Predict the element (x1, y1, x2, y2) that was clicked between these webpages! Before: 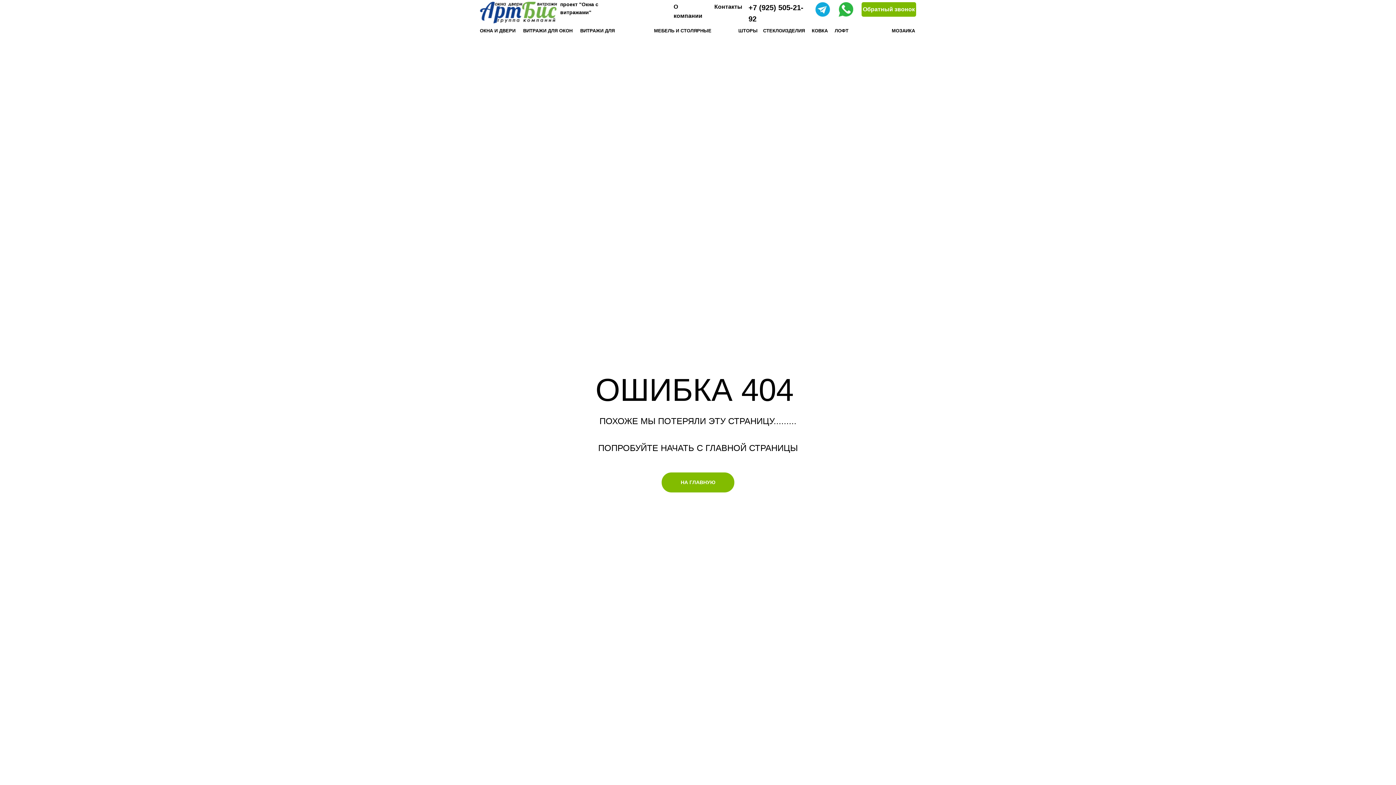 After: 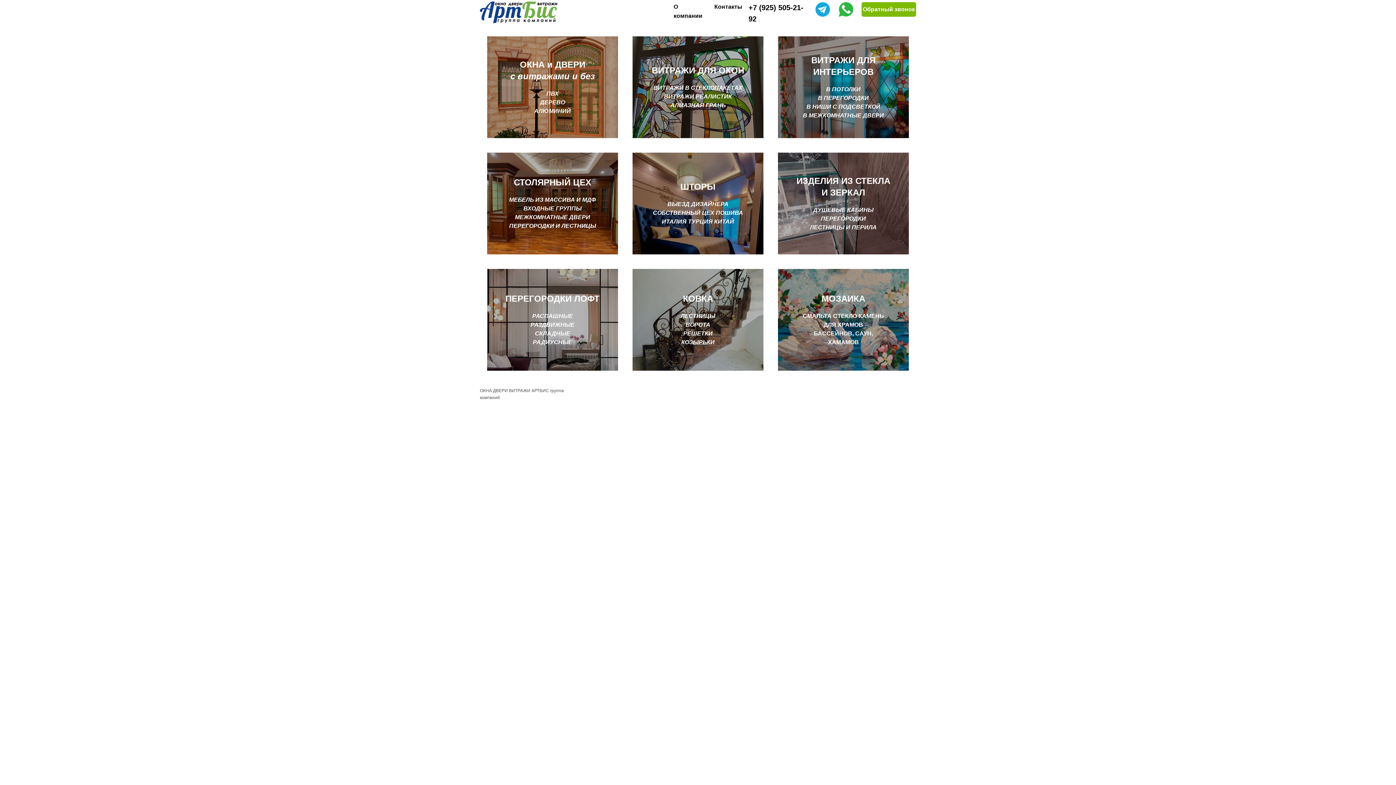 Action: label: НА ГЛАВНУЮ bbox: (661, 472, 734, 492)